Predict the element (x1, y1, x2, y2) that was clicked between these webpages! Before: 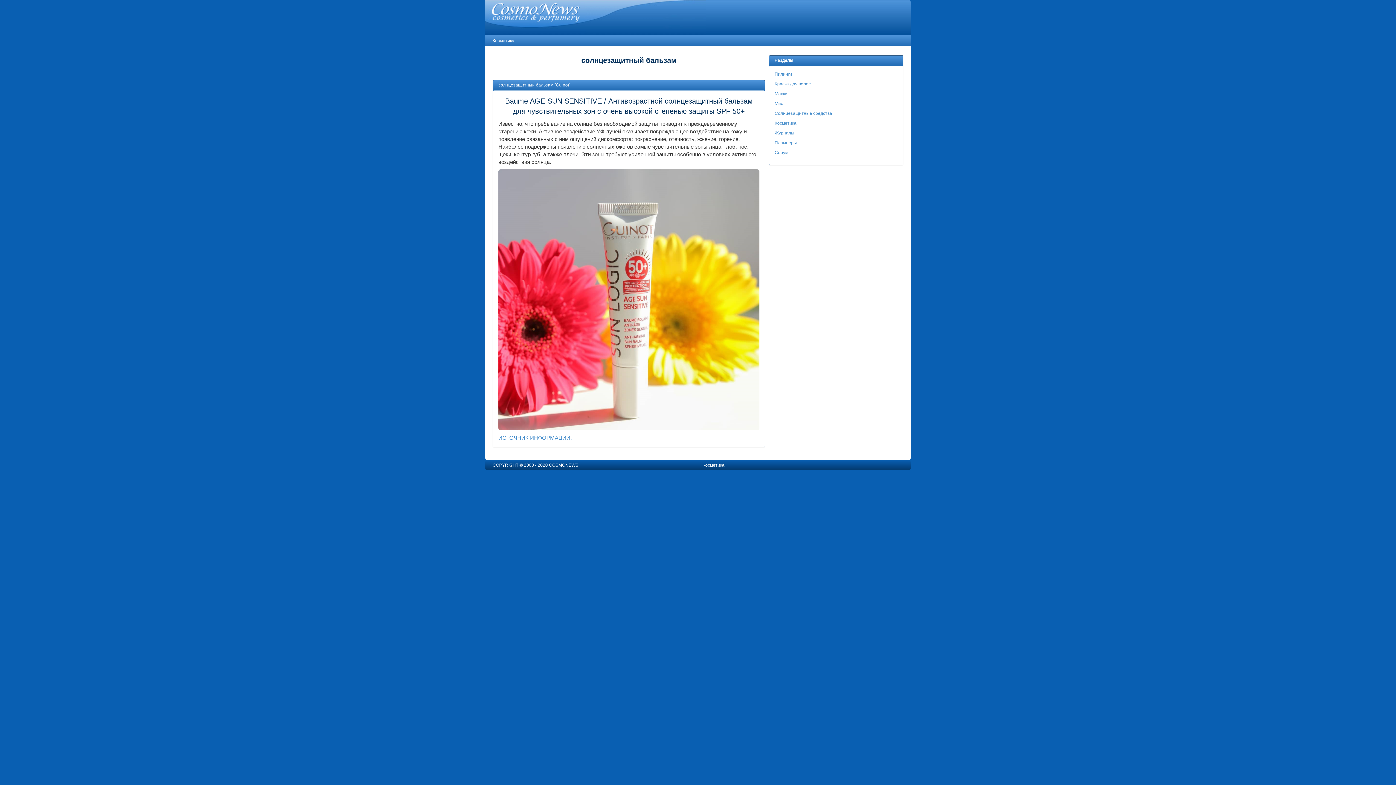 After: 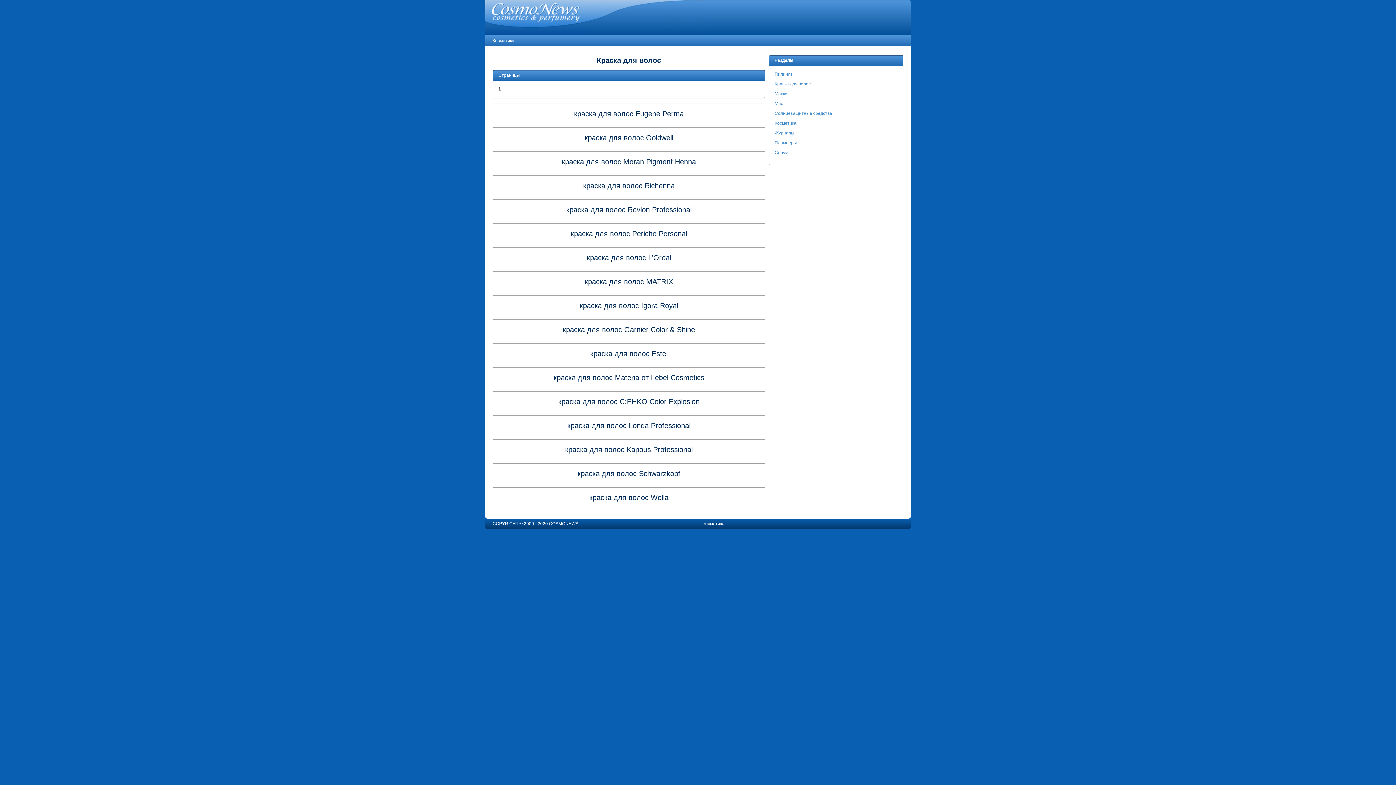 Action: bbox: (774, 81, 810, 86) label: Краска для волос